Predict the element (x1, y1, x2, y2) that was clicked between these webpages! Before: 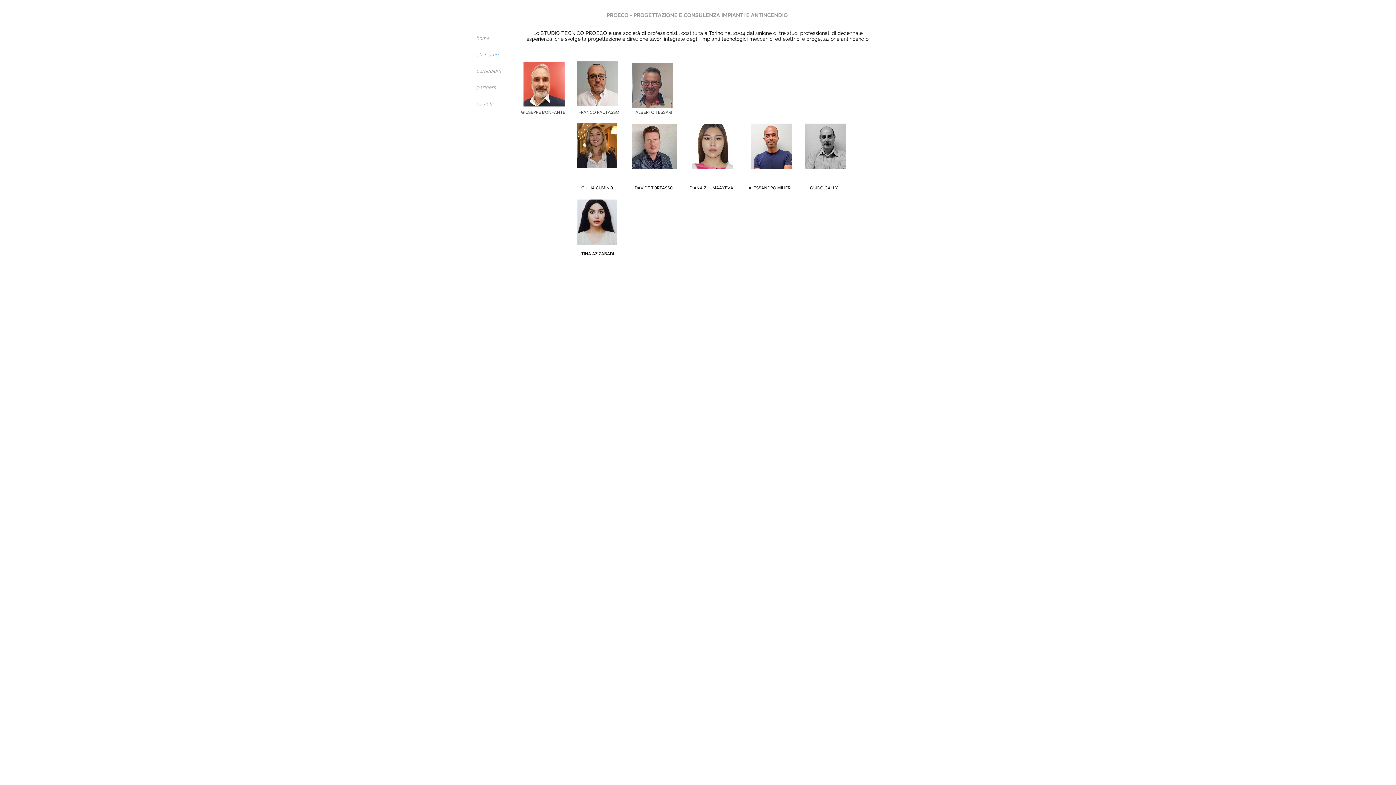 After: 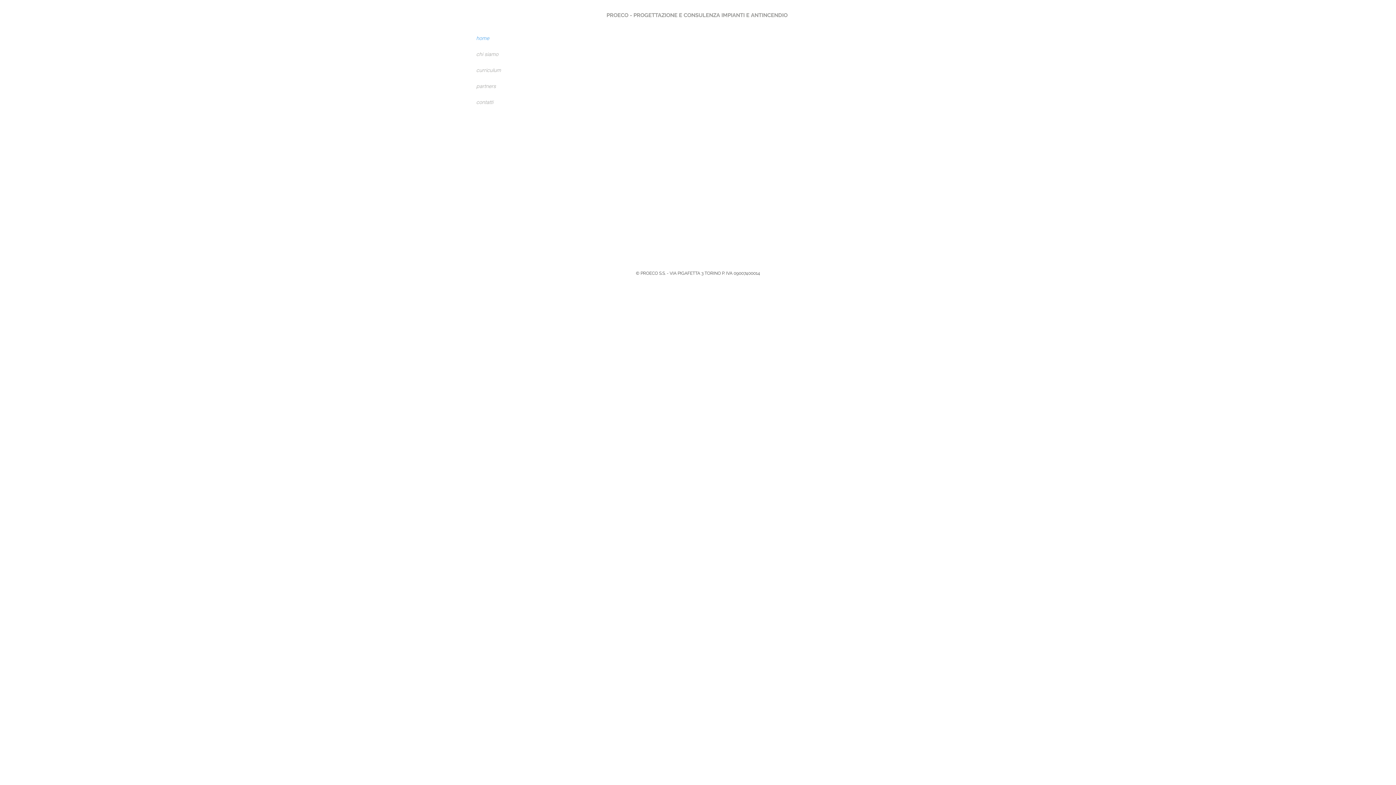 Action: bbox: (476, 30, 517, 46) label: home